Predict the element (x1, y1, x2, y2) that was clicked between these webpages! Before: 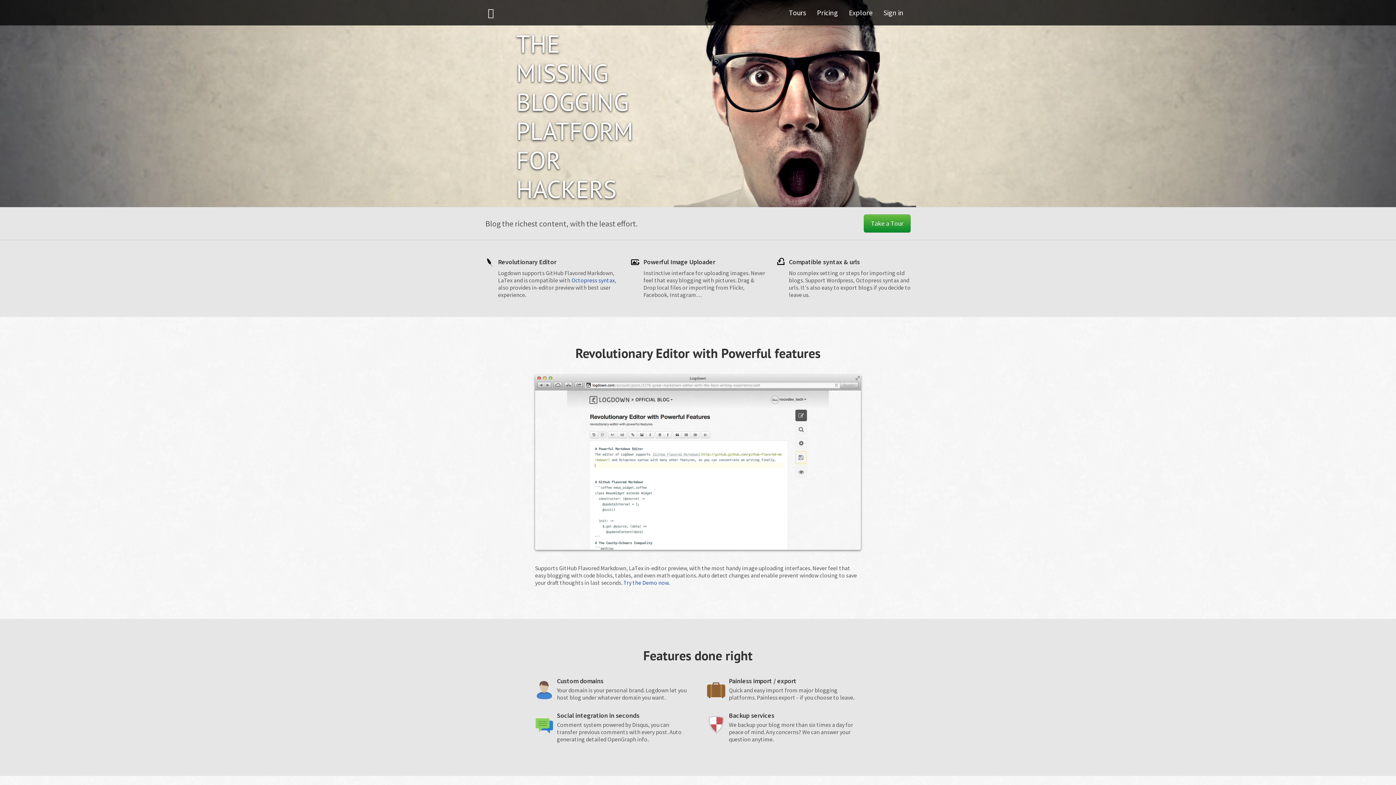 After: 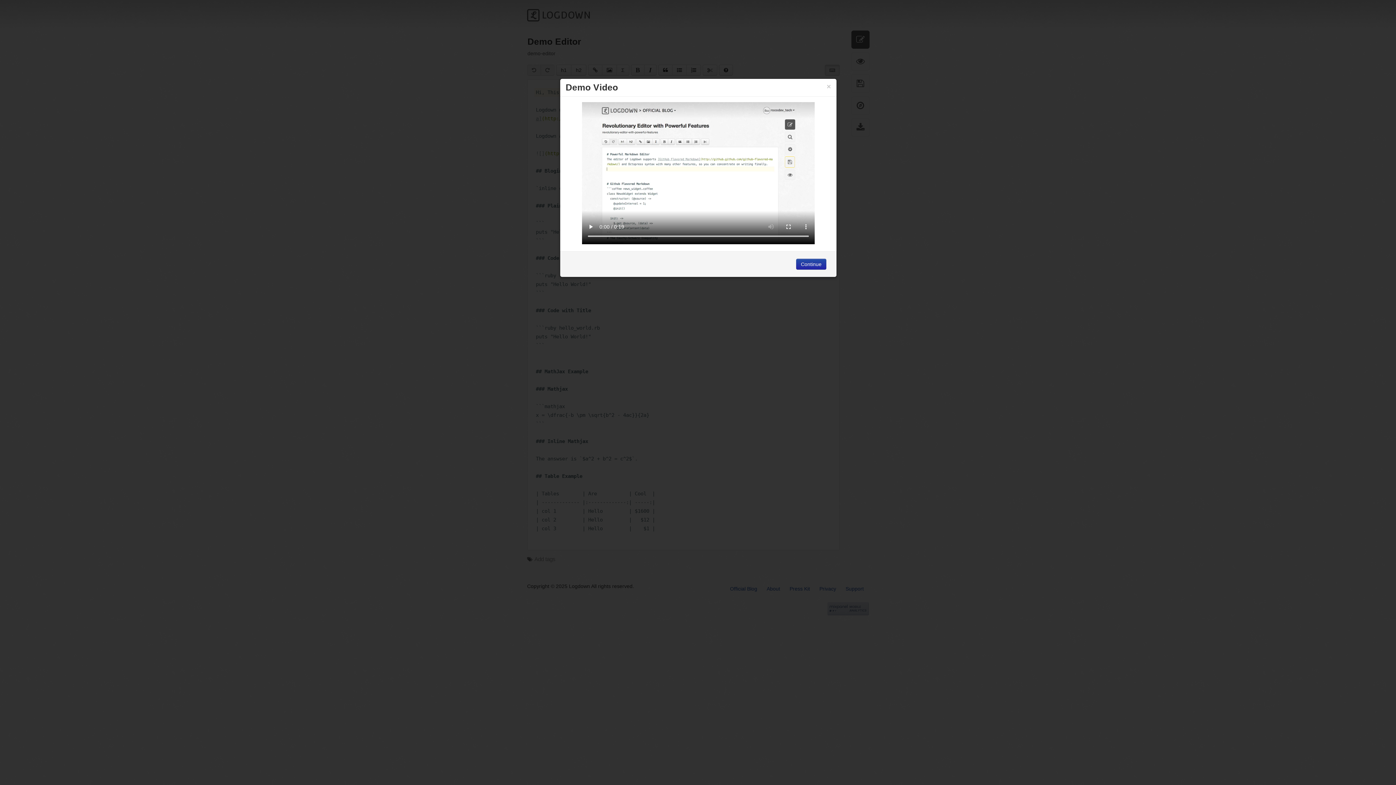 Action: bbox: (623, 579, 669, 586) label: Try the Demo now.